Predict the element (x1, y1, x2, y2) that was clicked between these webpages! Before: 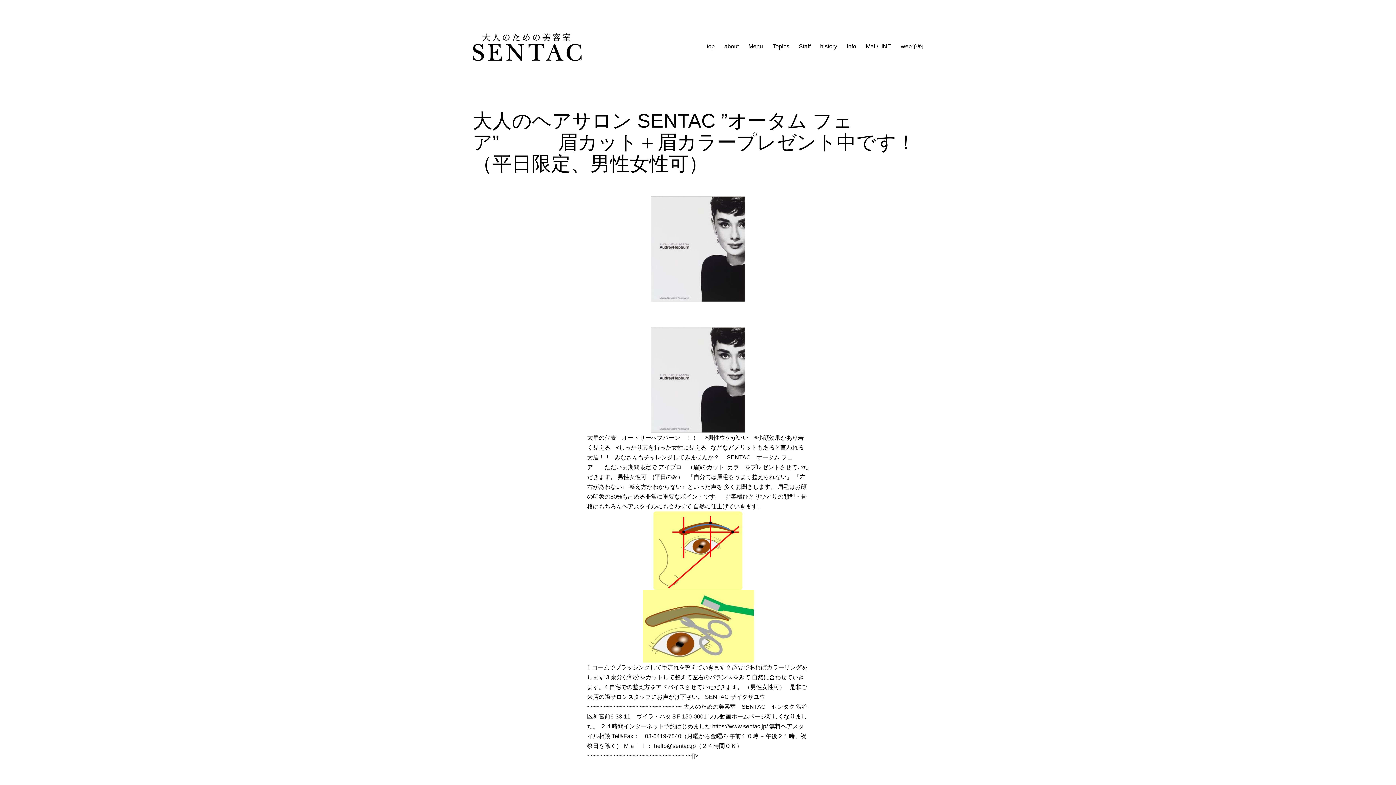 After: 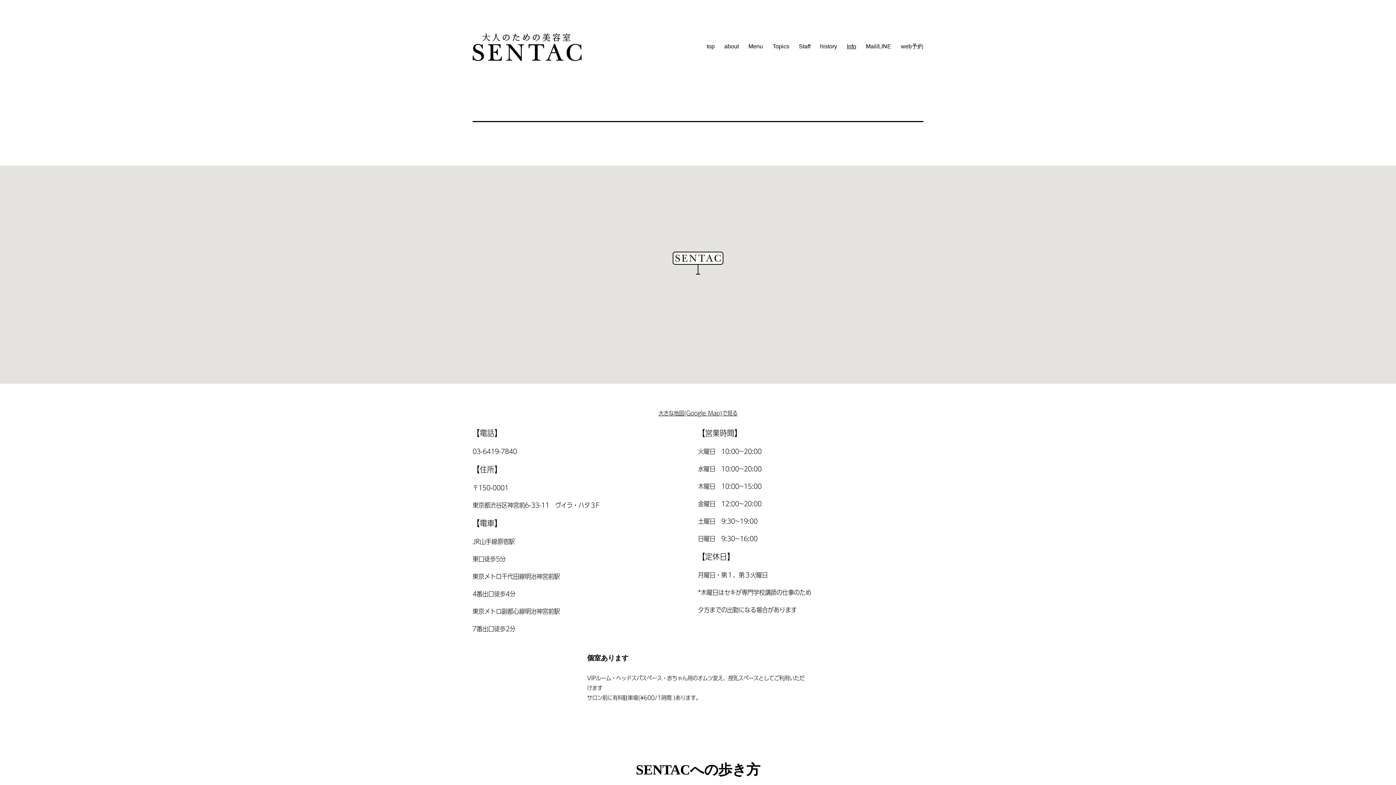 Action: label: Info bbox: (842, 38, 861, 54)